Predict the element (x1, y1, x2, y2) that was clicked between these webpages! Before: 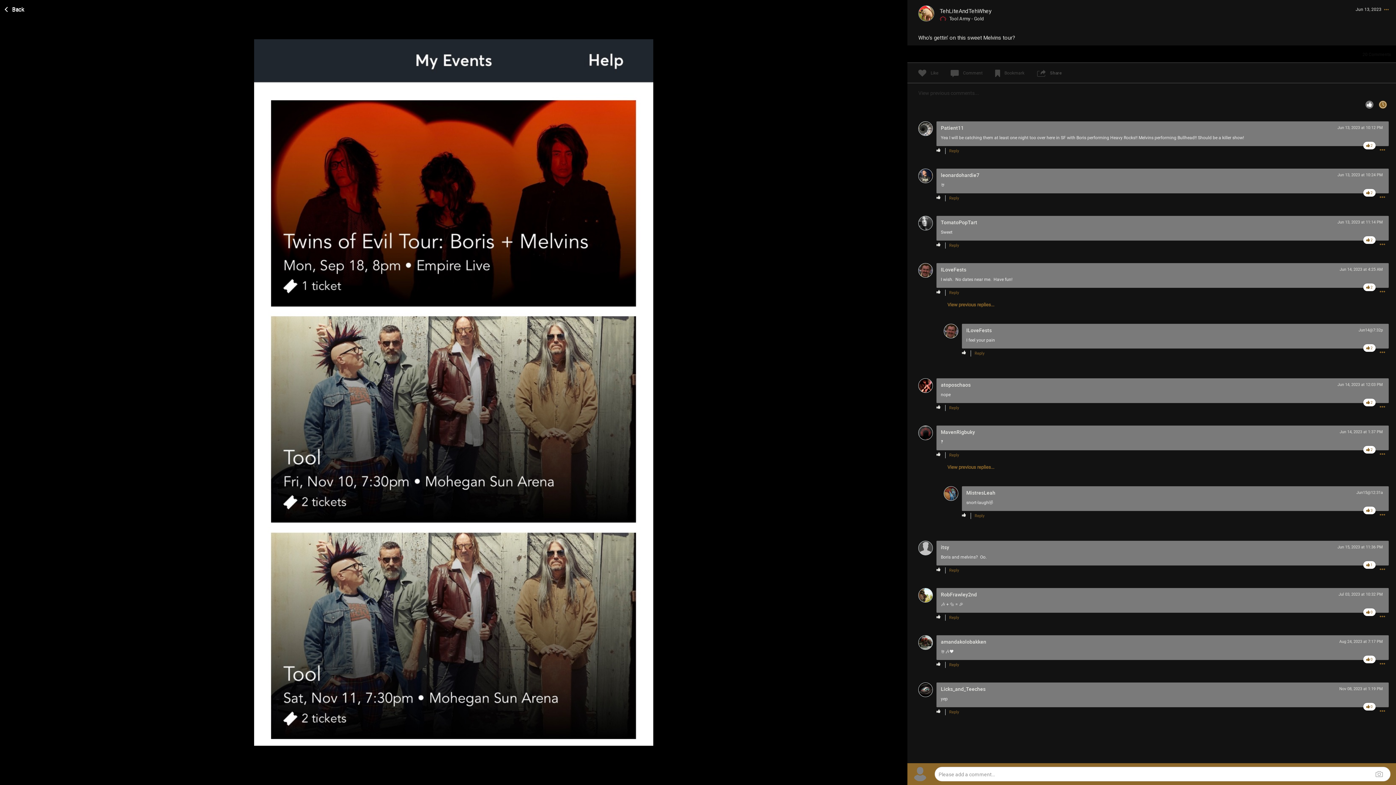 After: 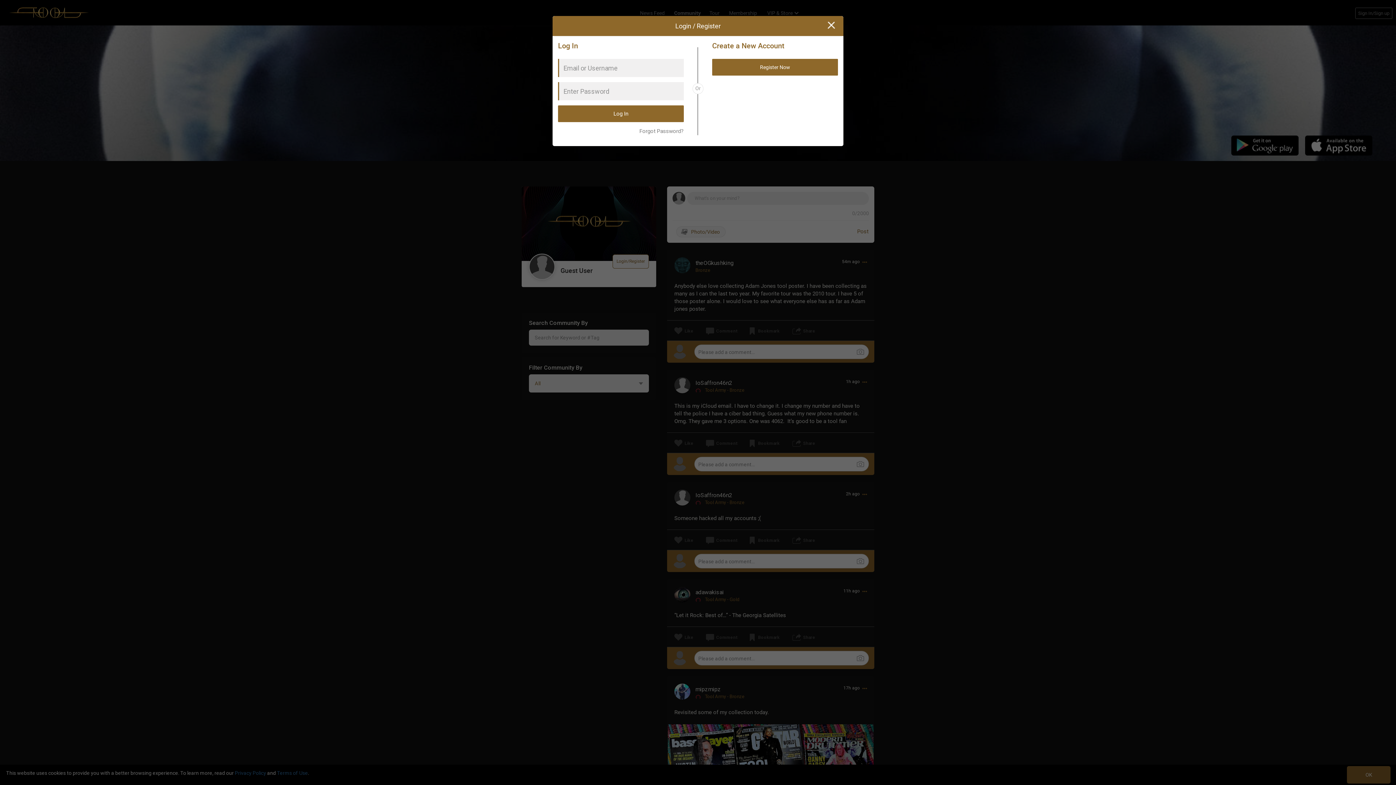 Action: bbox: (944, 324, 958, 333)